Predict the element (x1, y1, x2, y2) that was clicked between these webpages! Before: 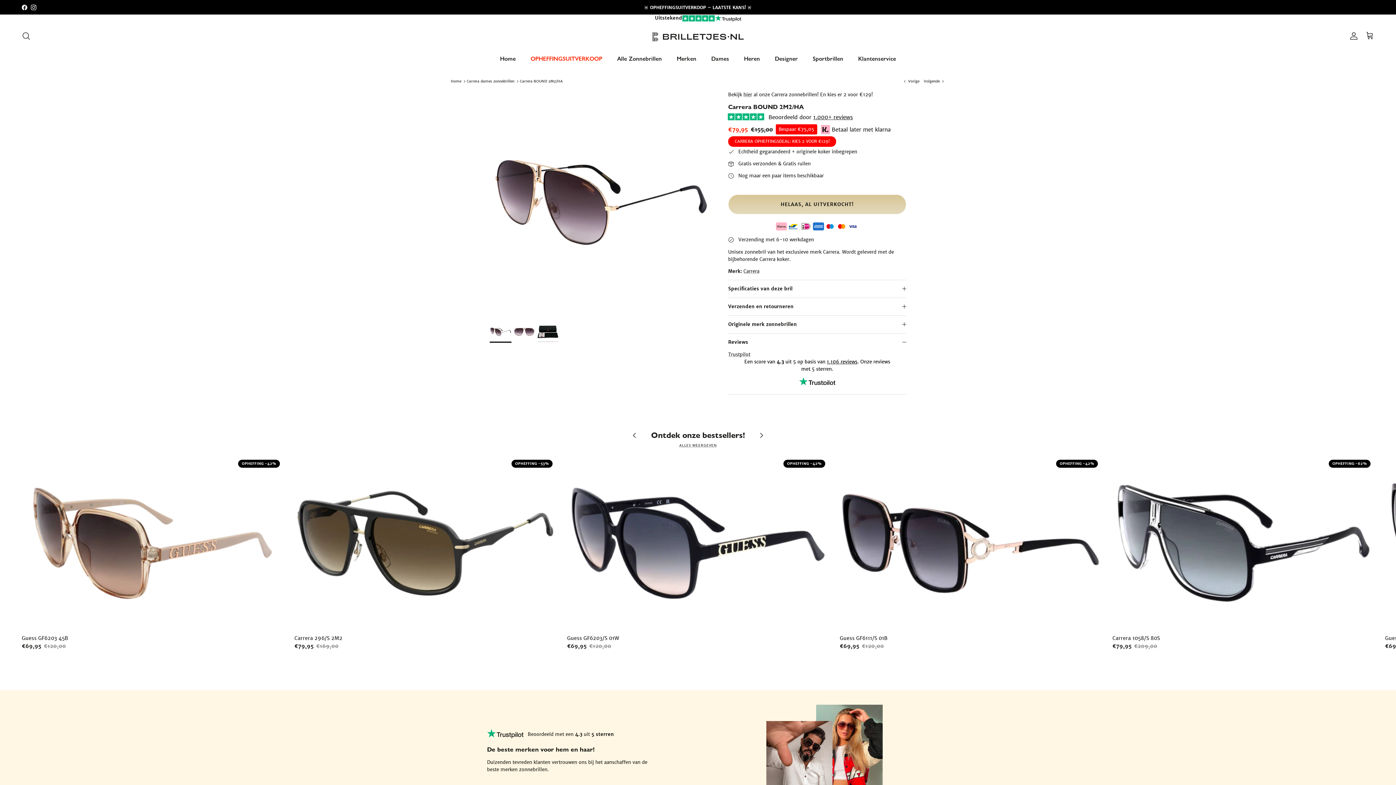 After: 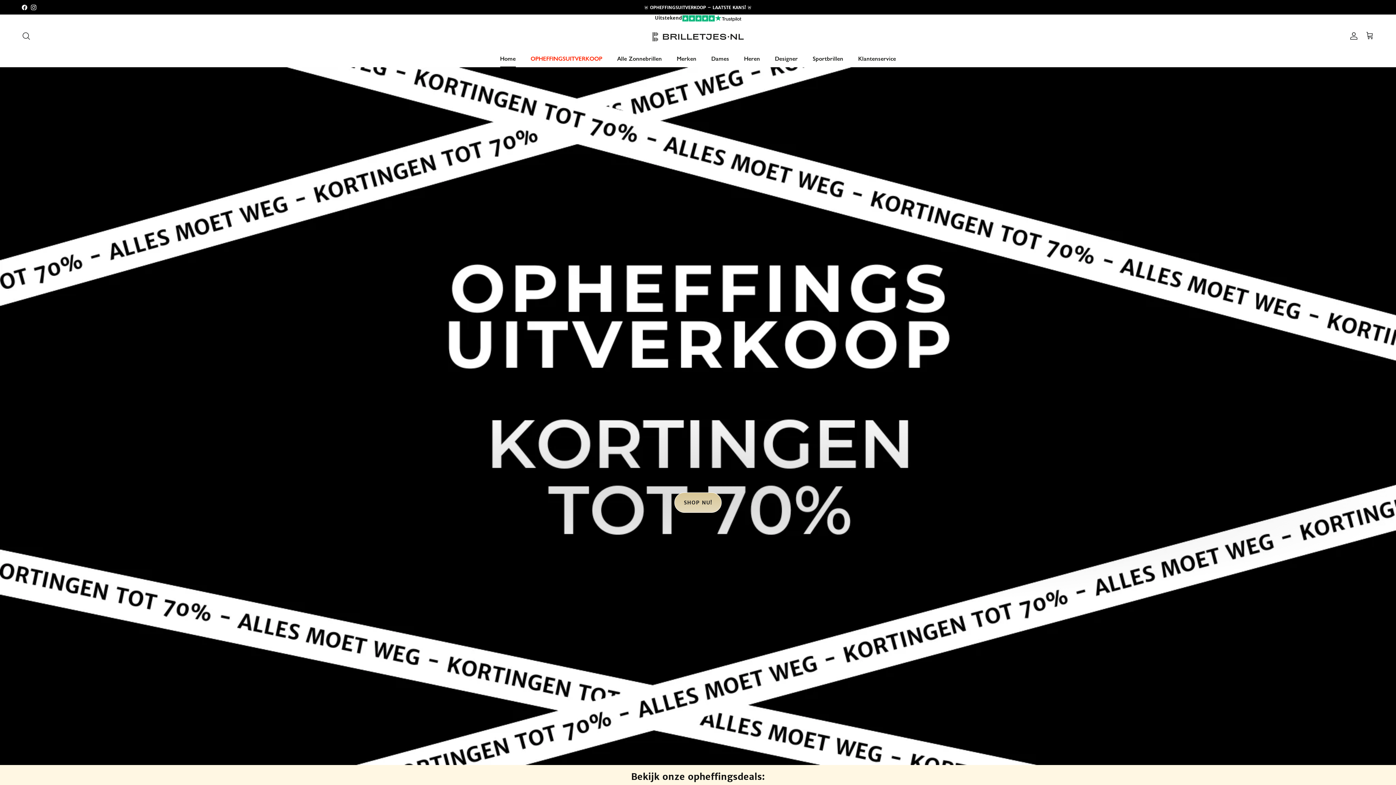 Action: label: Home bbox: (450, 78, 461, 83)